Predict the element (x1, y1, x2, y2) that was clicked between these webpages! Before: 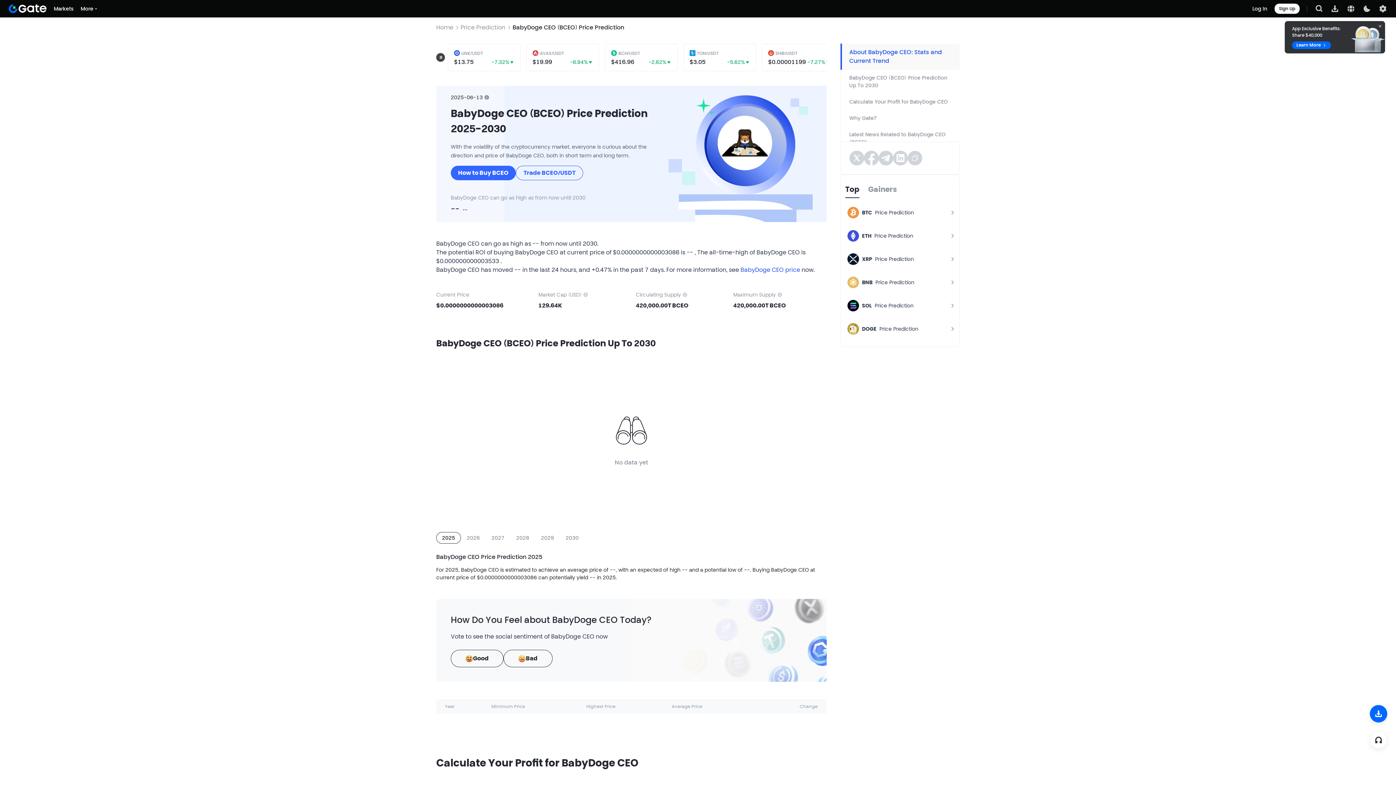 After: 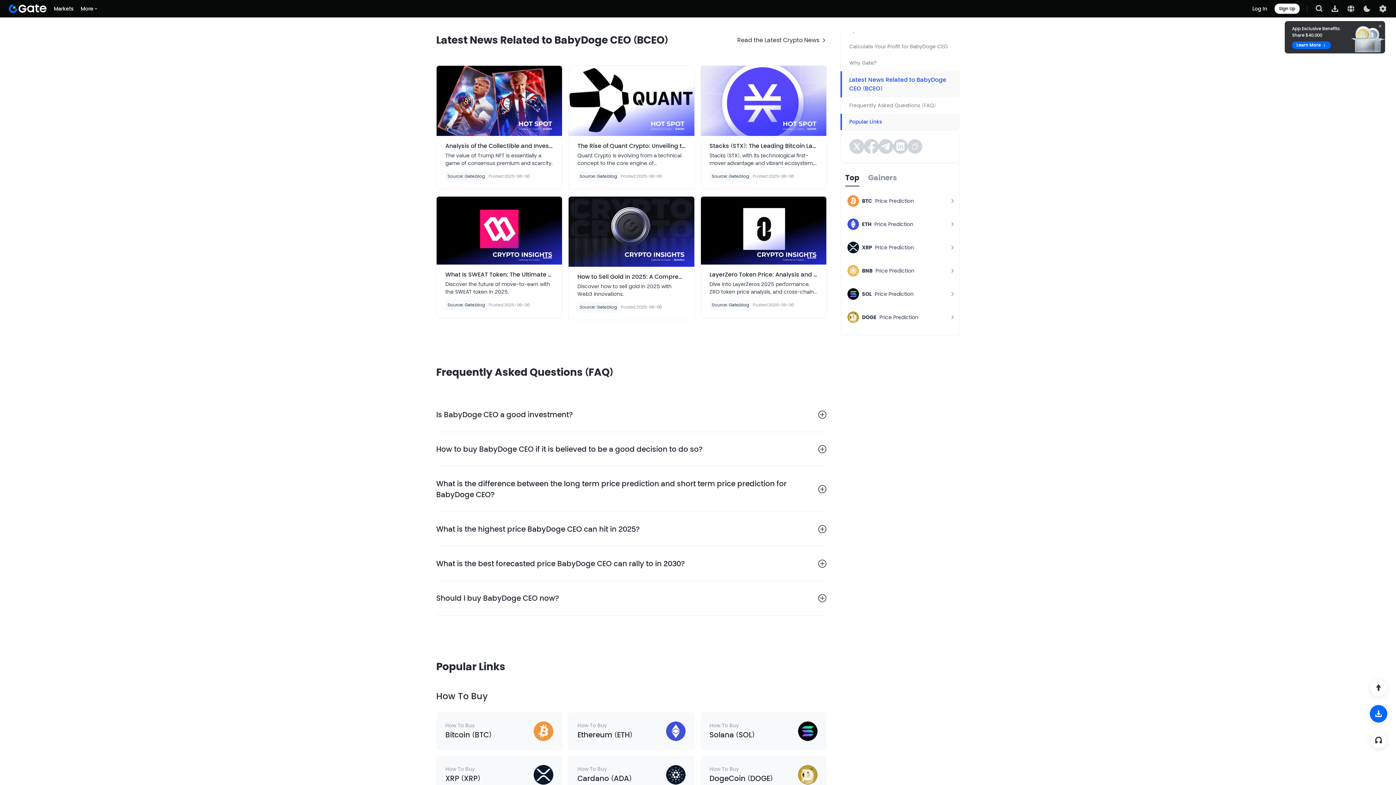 Action: label: Latest News Related to BabyDoge CEO (BCEO) bbox: (840, 126, 960, 150)